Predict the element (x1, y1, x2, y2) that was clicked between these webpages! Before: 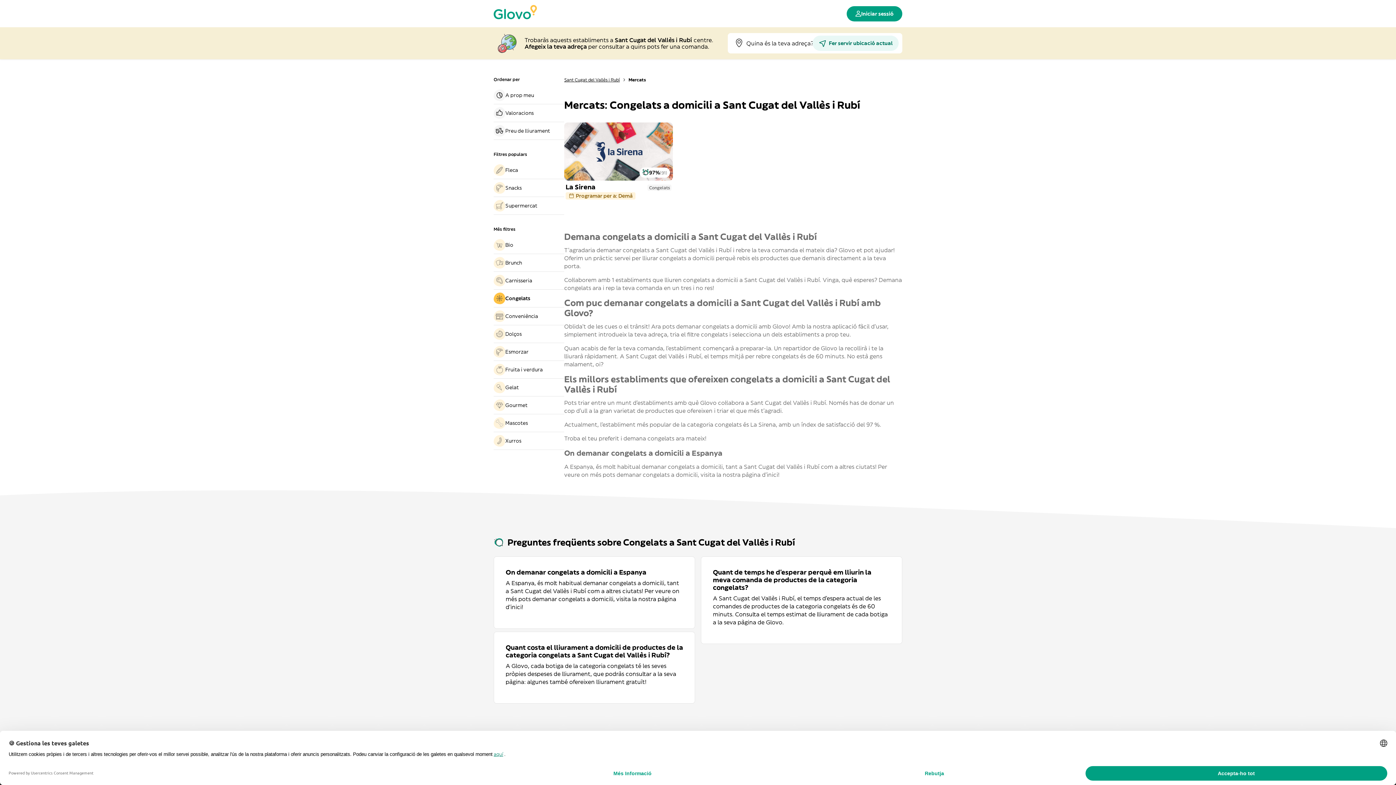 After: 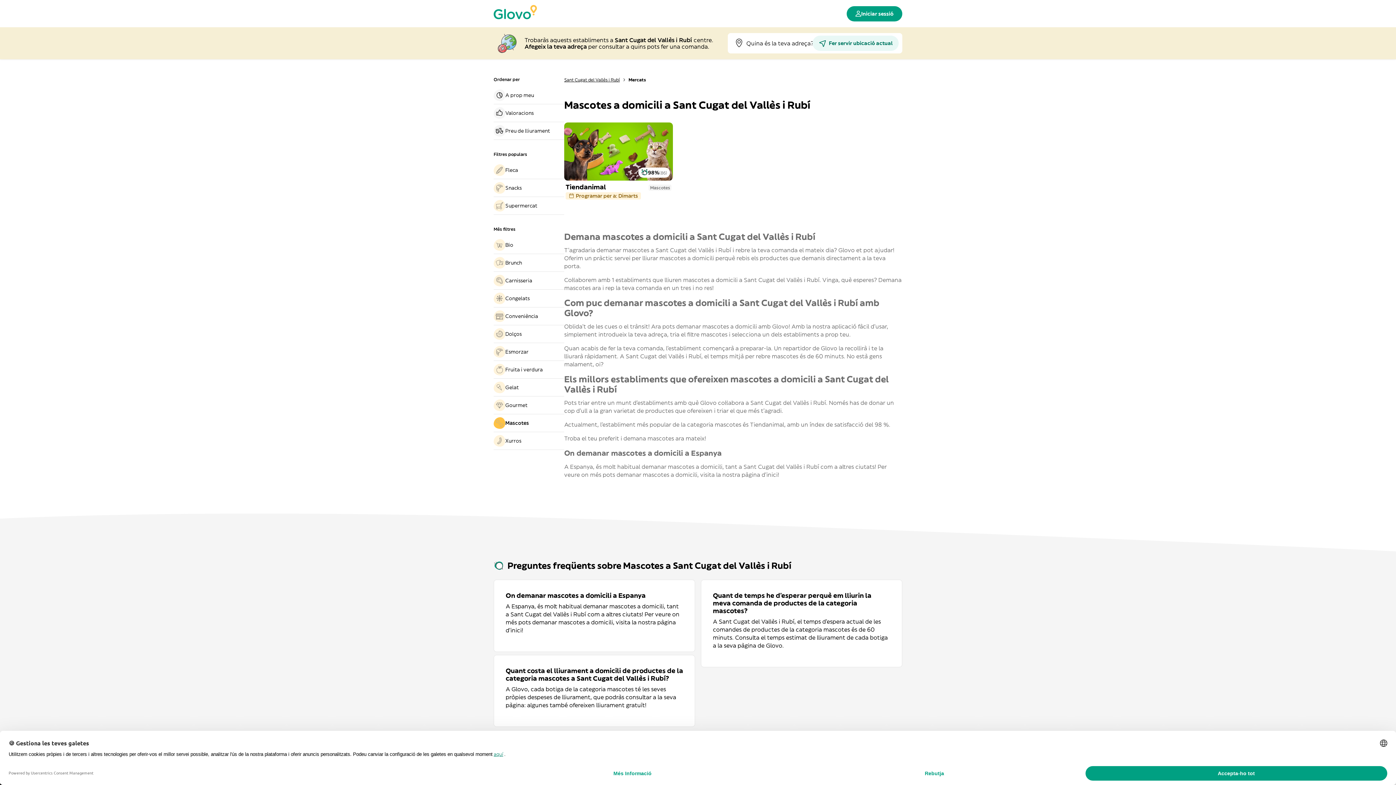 Action: bbox: (493, 417, 564, 429) label: Mascotes